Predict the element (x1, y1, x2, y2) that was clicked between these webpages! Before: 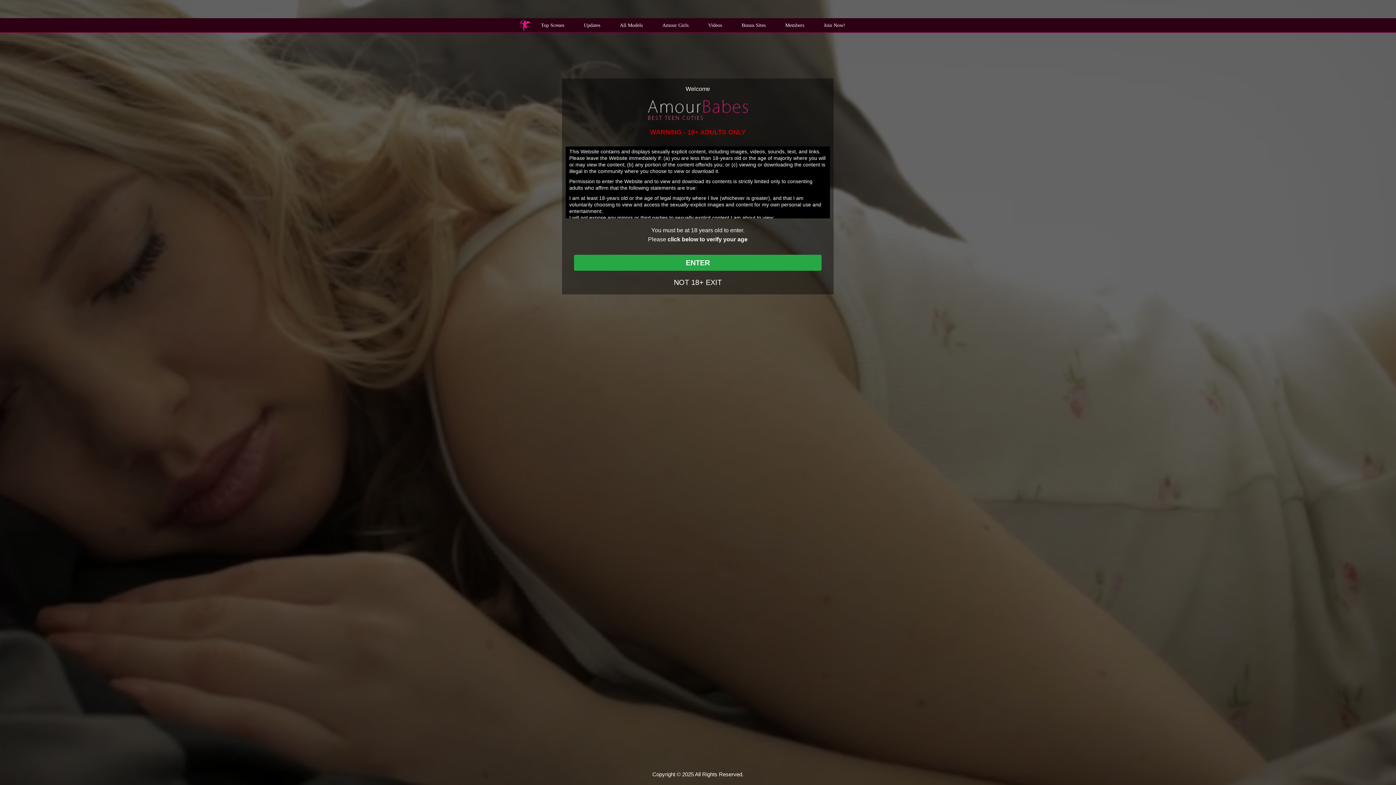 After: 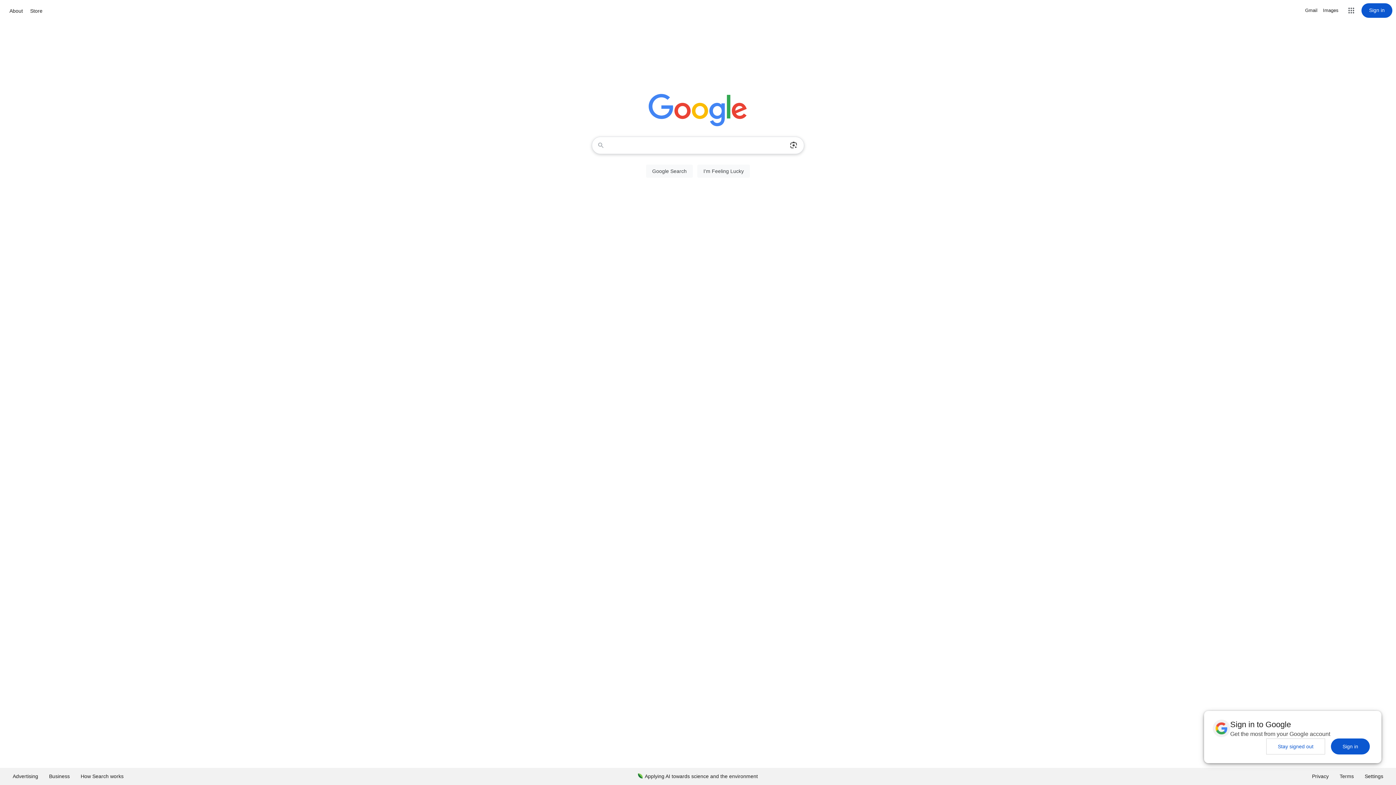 Action: bbox: (674, 278, 722, 286) label: NOT 18+ EXIT